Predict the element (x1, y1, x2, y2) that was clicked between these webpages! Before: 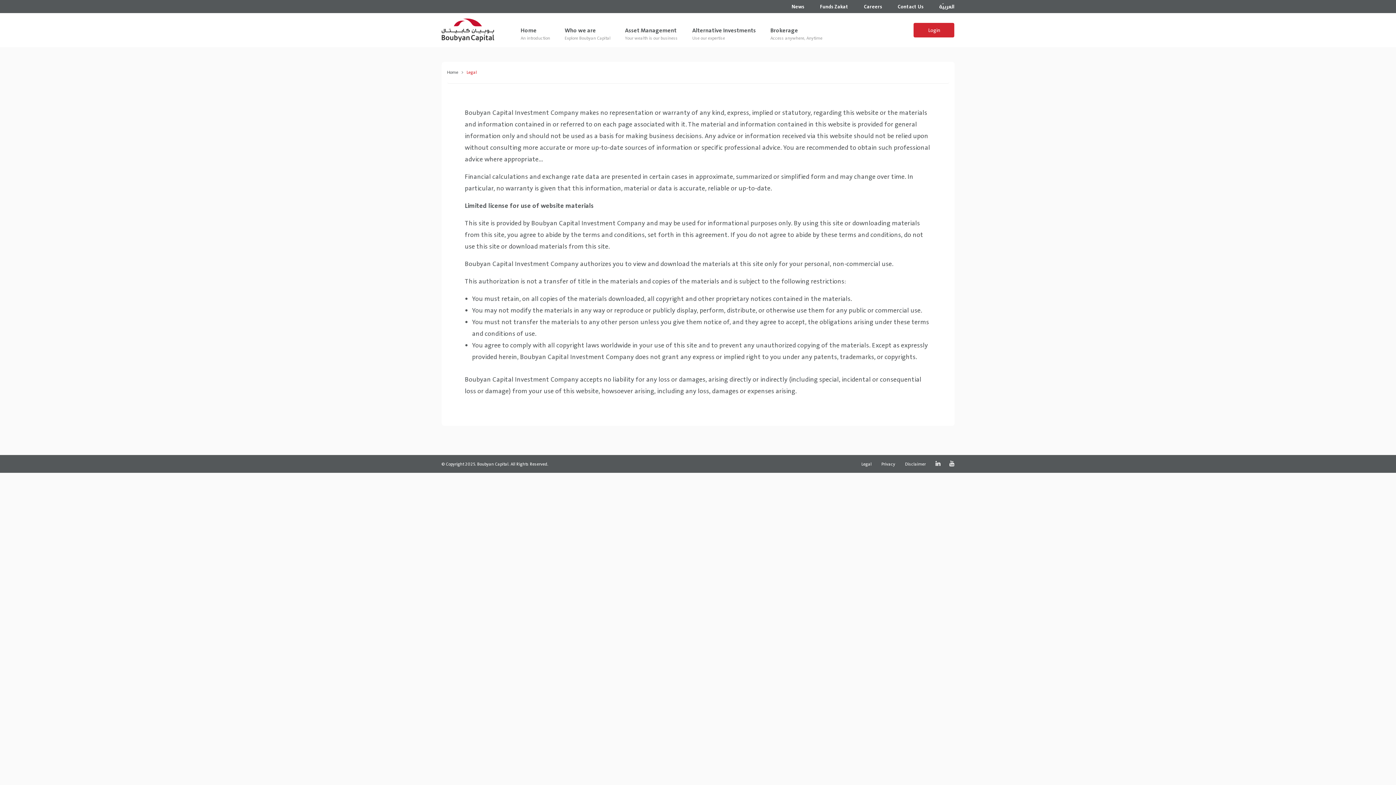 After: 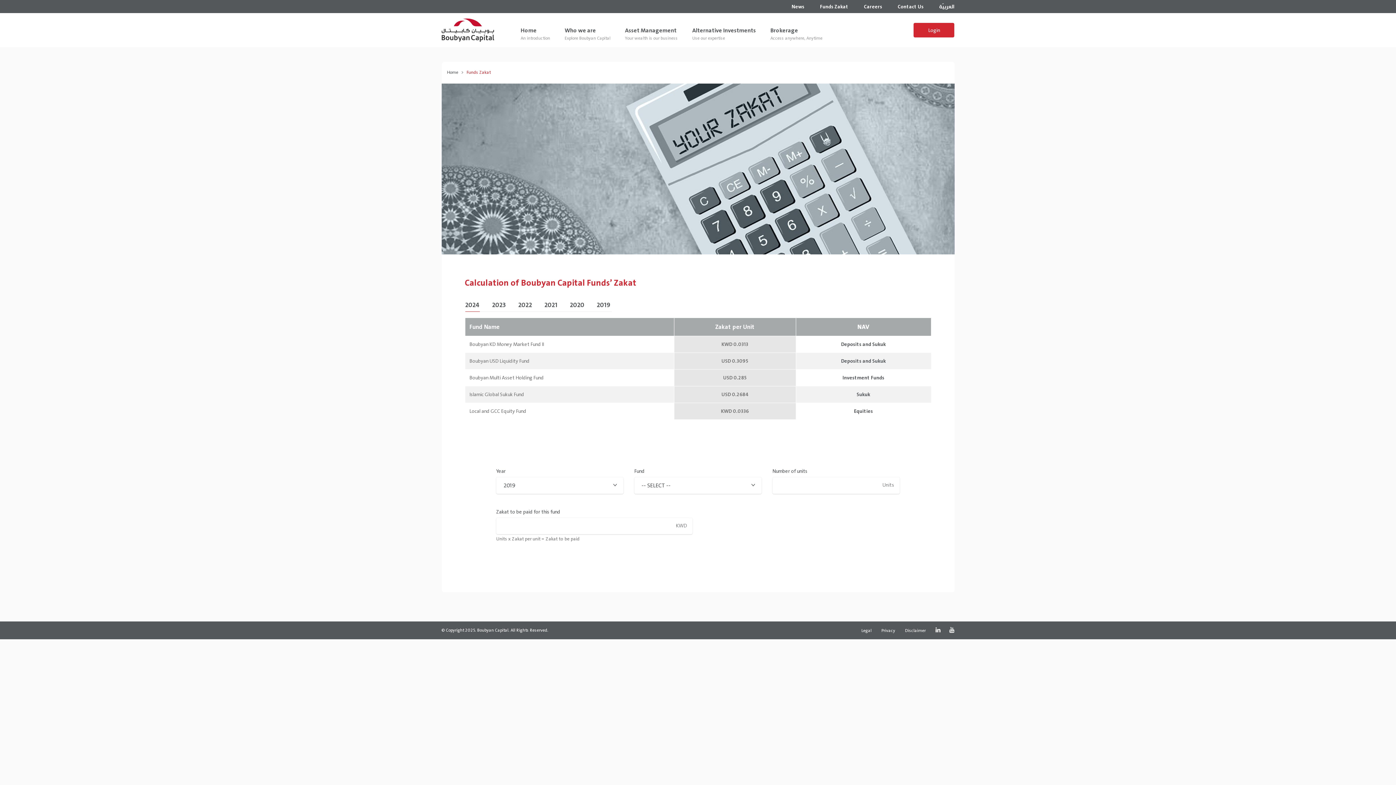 Action: label: Funds Zakat bbox: (820, 3, 848, 9)